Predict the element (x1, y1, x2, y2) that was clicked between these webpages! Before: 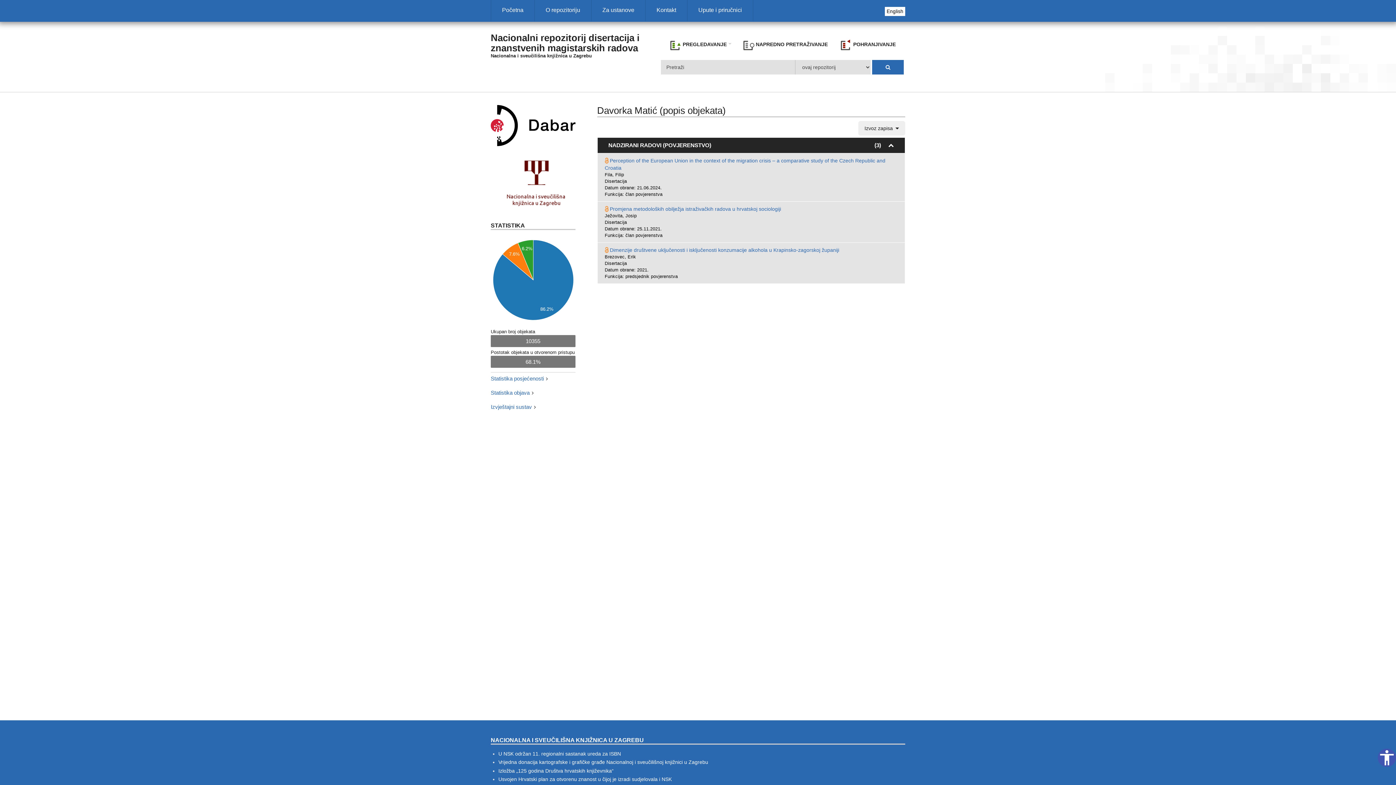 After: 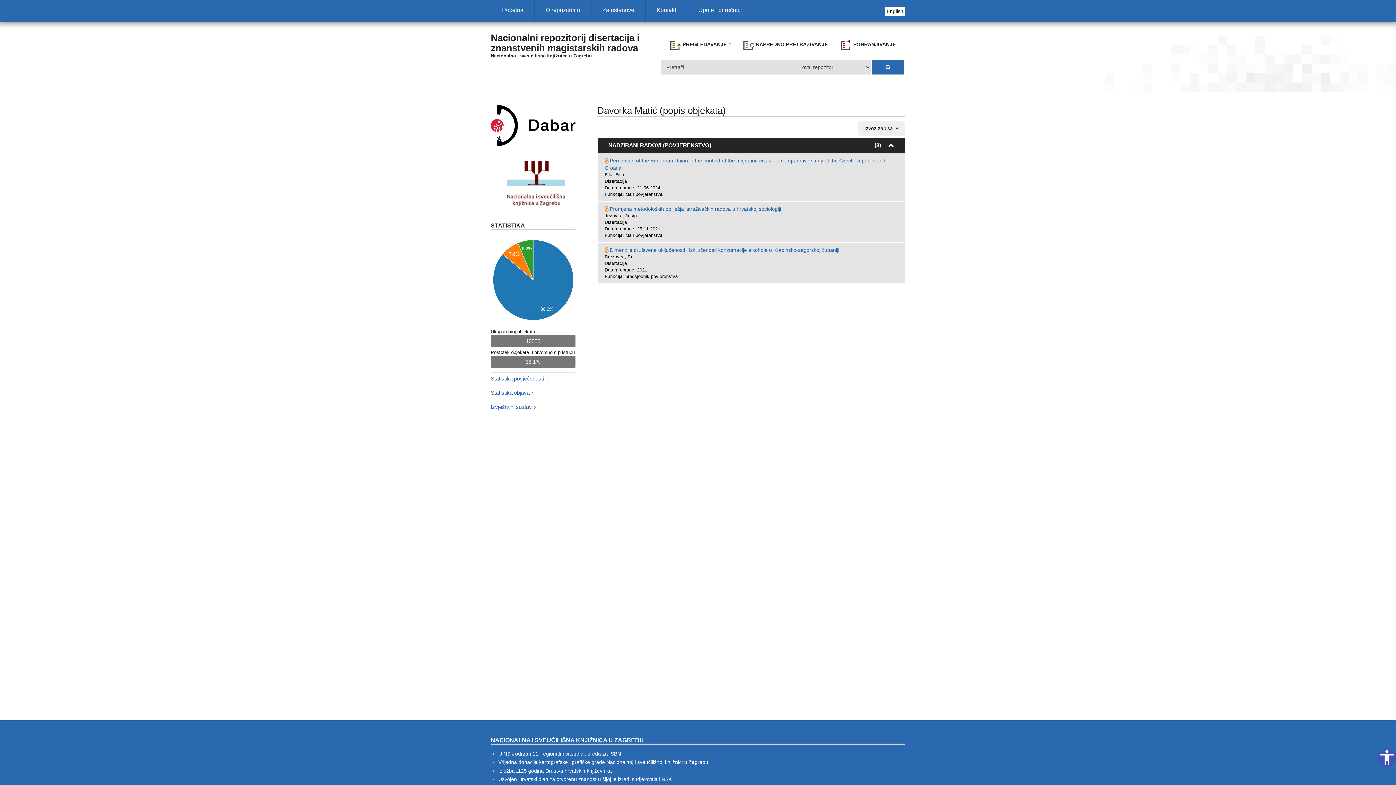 Action: bbox: (506, 179, 565, 185)